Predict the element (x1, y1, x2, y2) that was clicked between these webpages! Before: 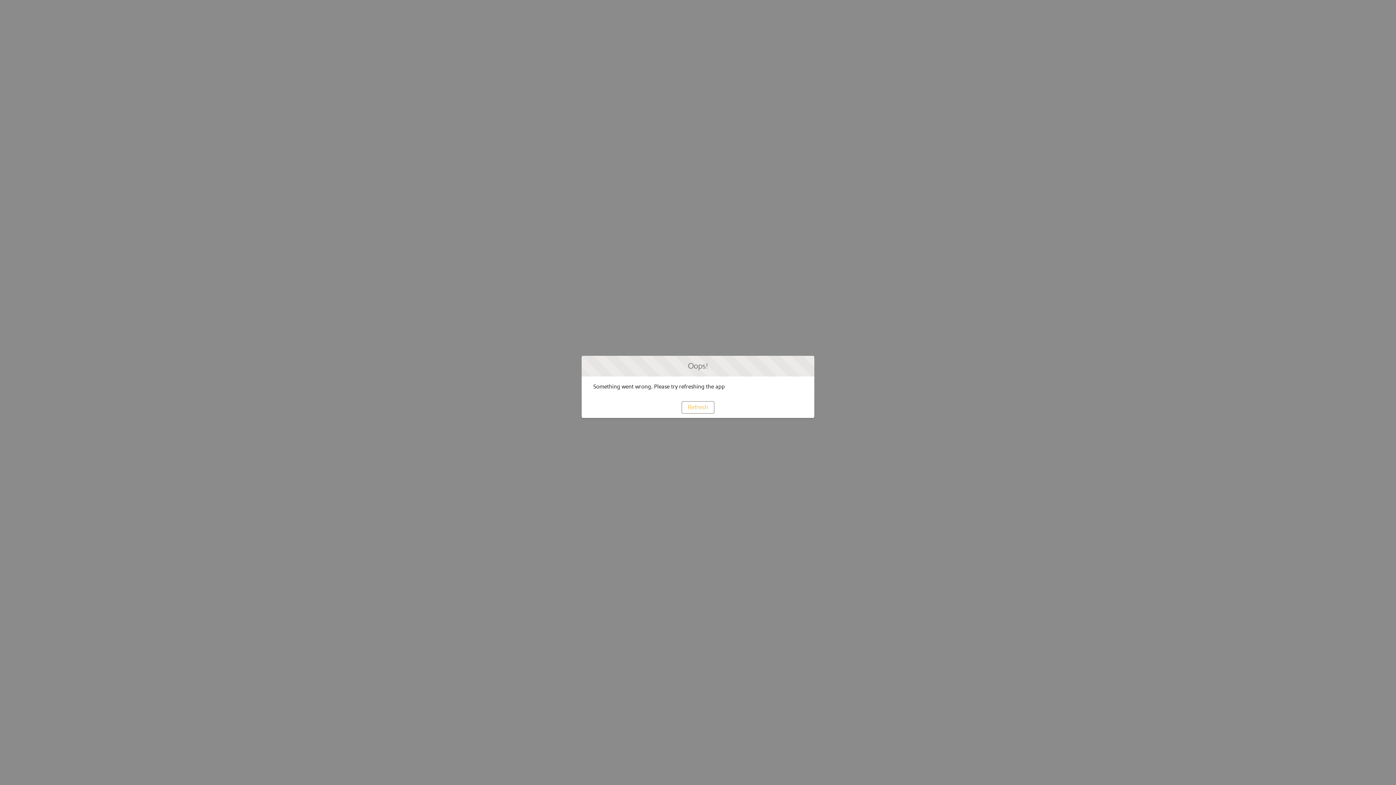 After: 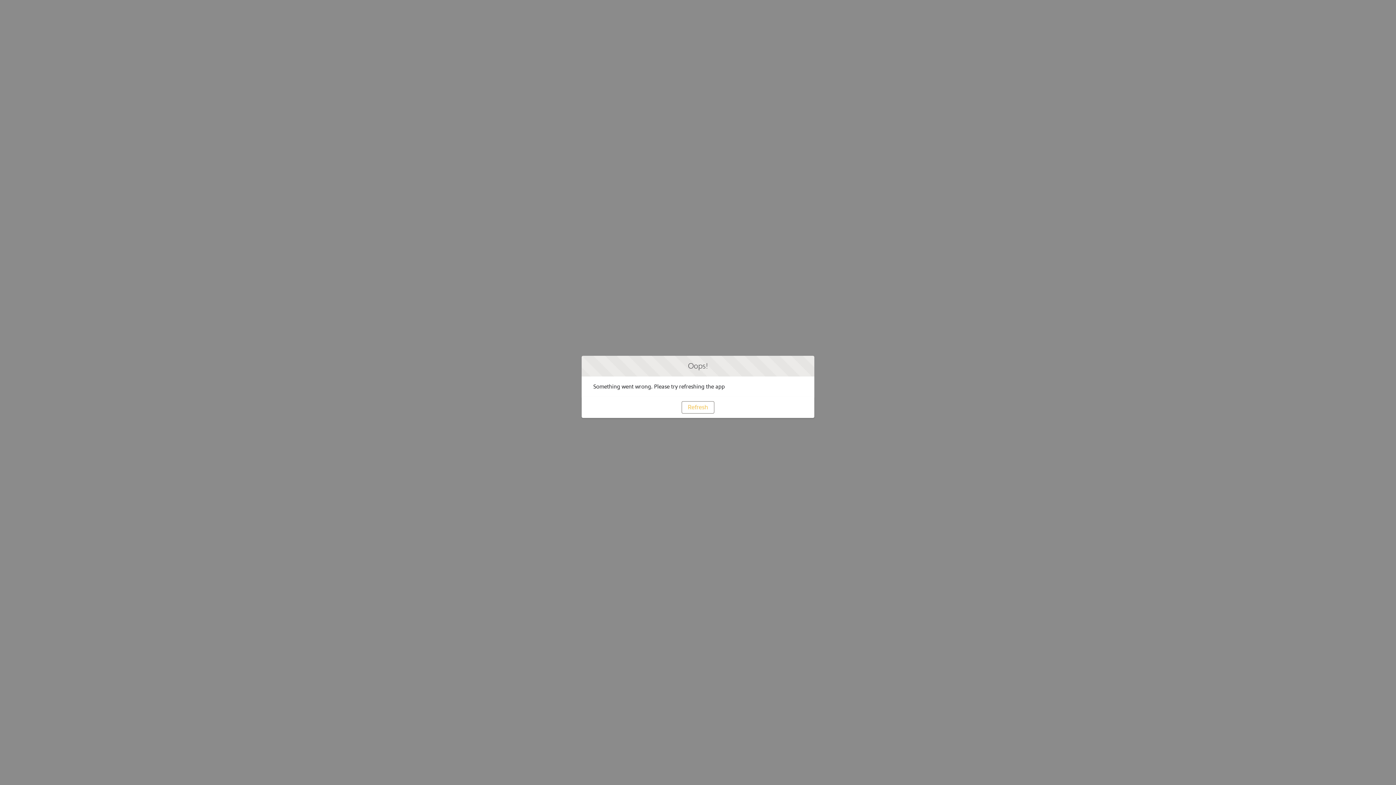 Action: label: Refresh bbox: (681, 401, 714, 413)